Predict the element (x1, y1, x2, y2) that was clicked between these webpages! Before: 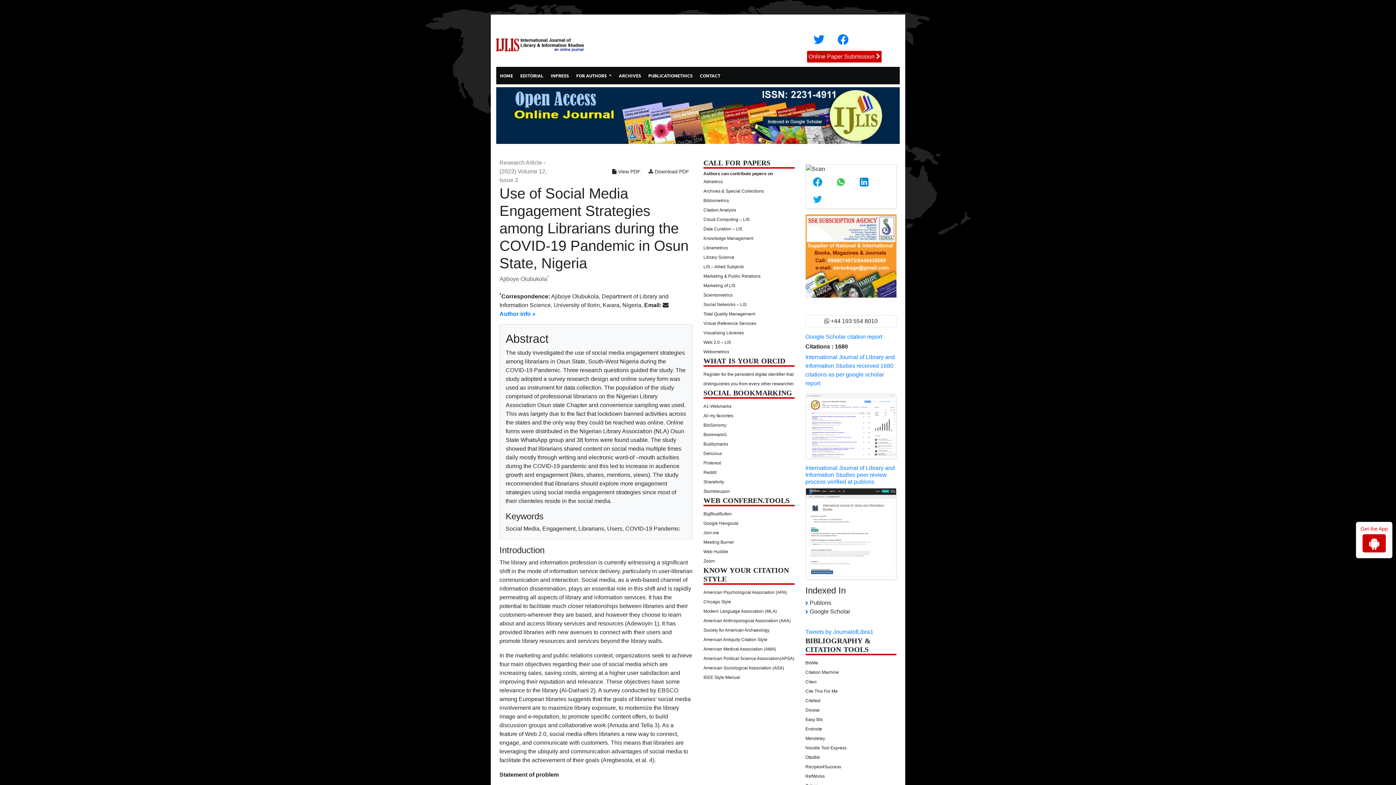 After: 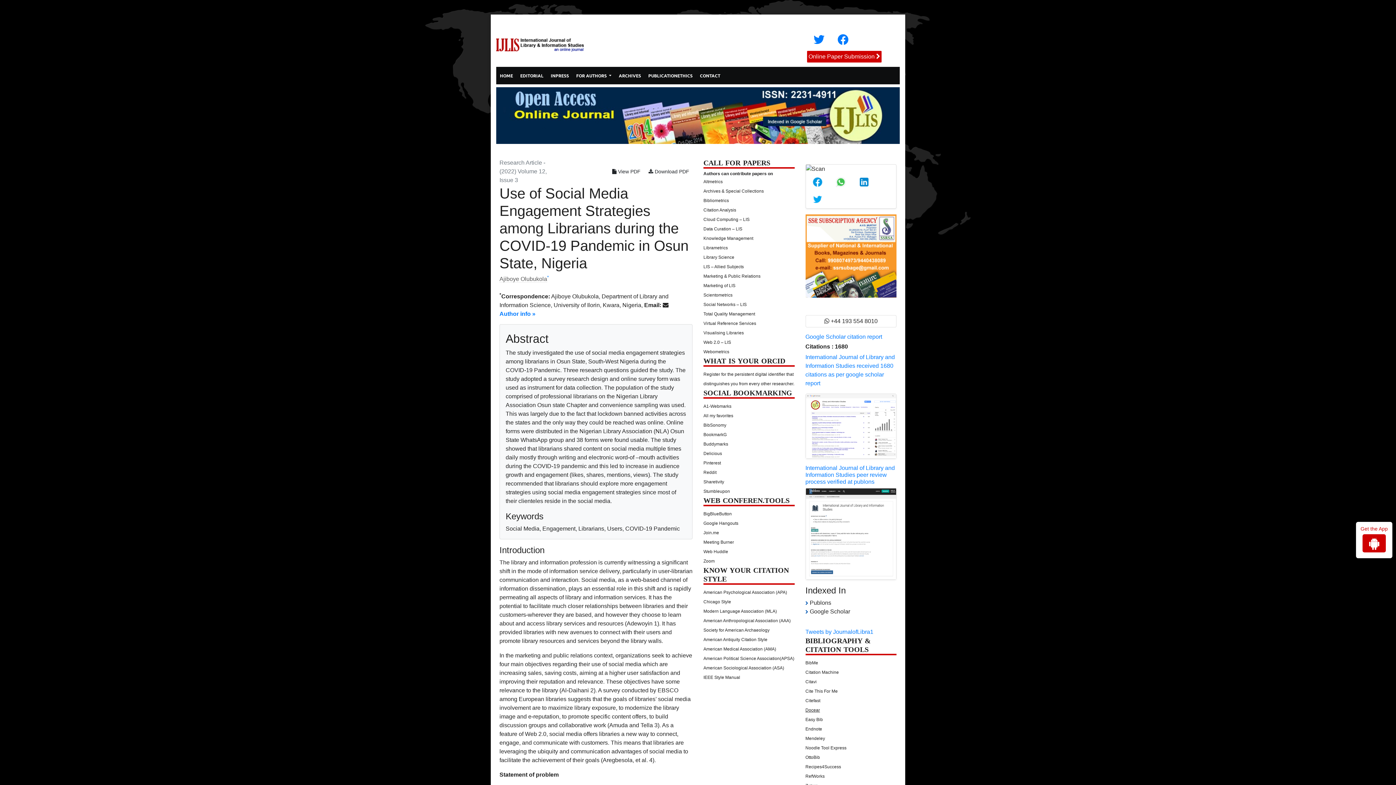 Action: label: Docear bbox: (805, 707, 820, 713)